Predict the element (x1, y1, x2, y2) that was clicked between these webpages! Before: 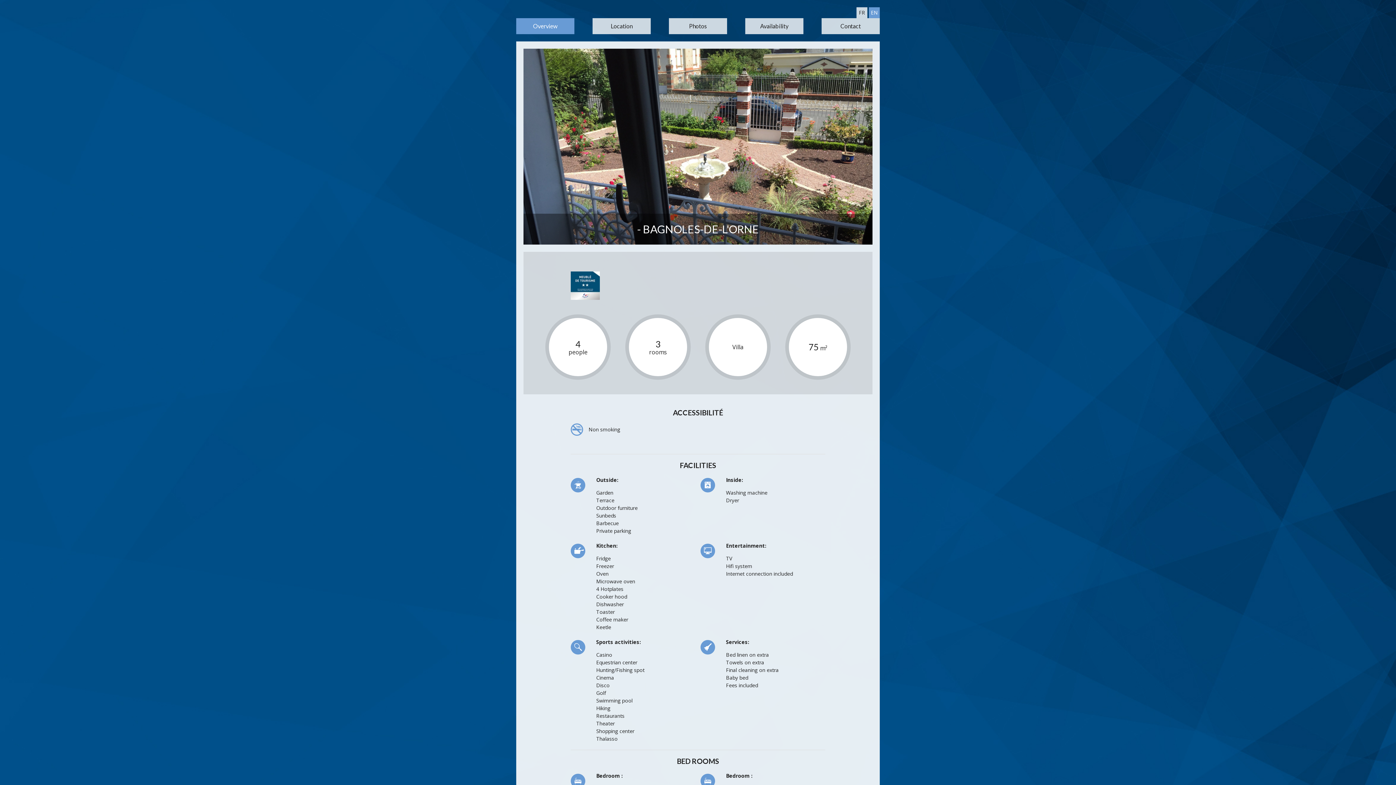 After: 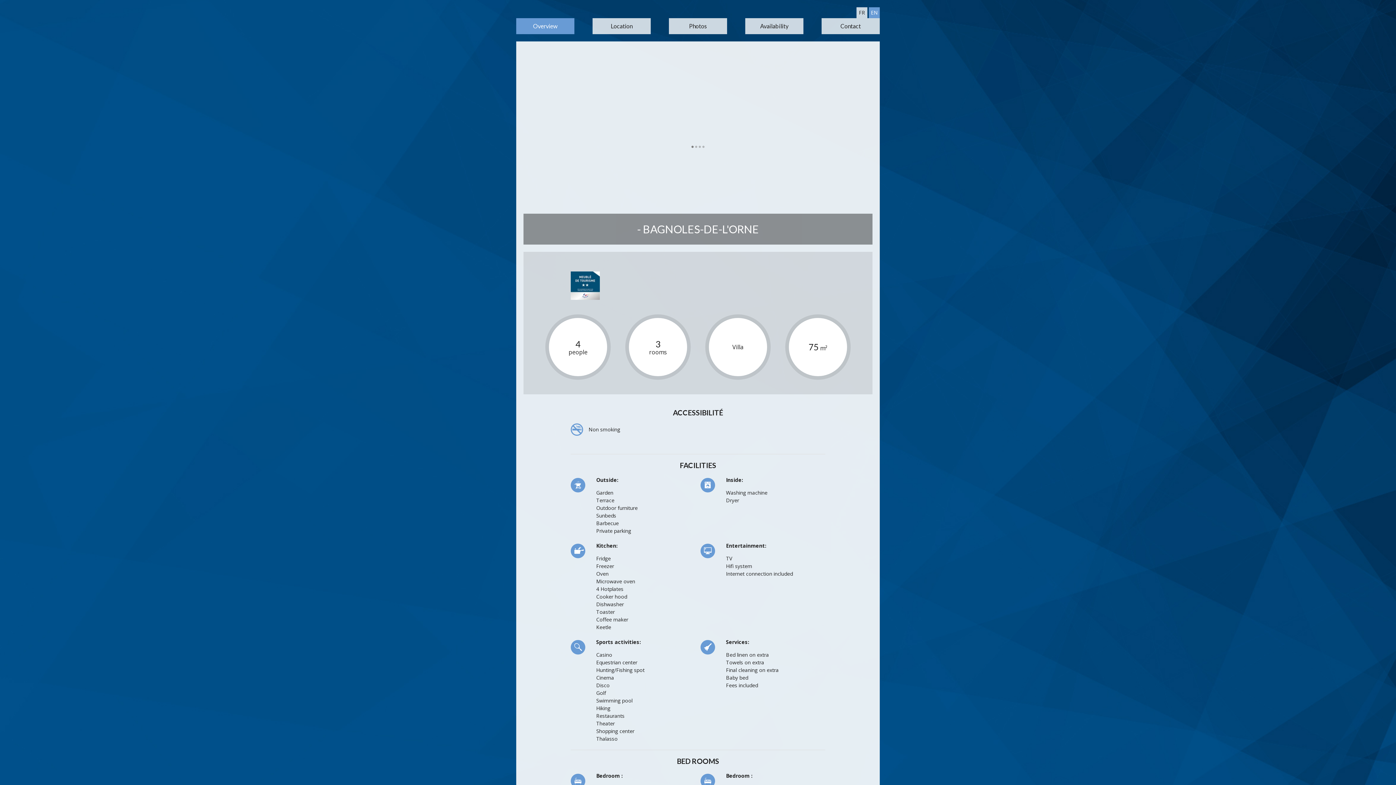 Action: bbox: (869, 7, 880, 18) label: EN